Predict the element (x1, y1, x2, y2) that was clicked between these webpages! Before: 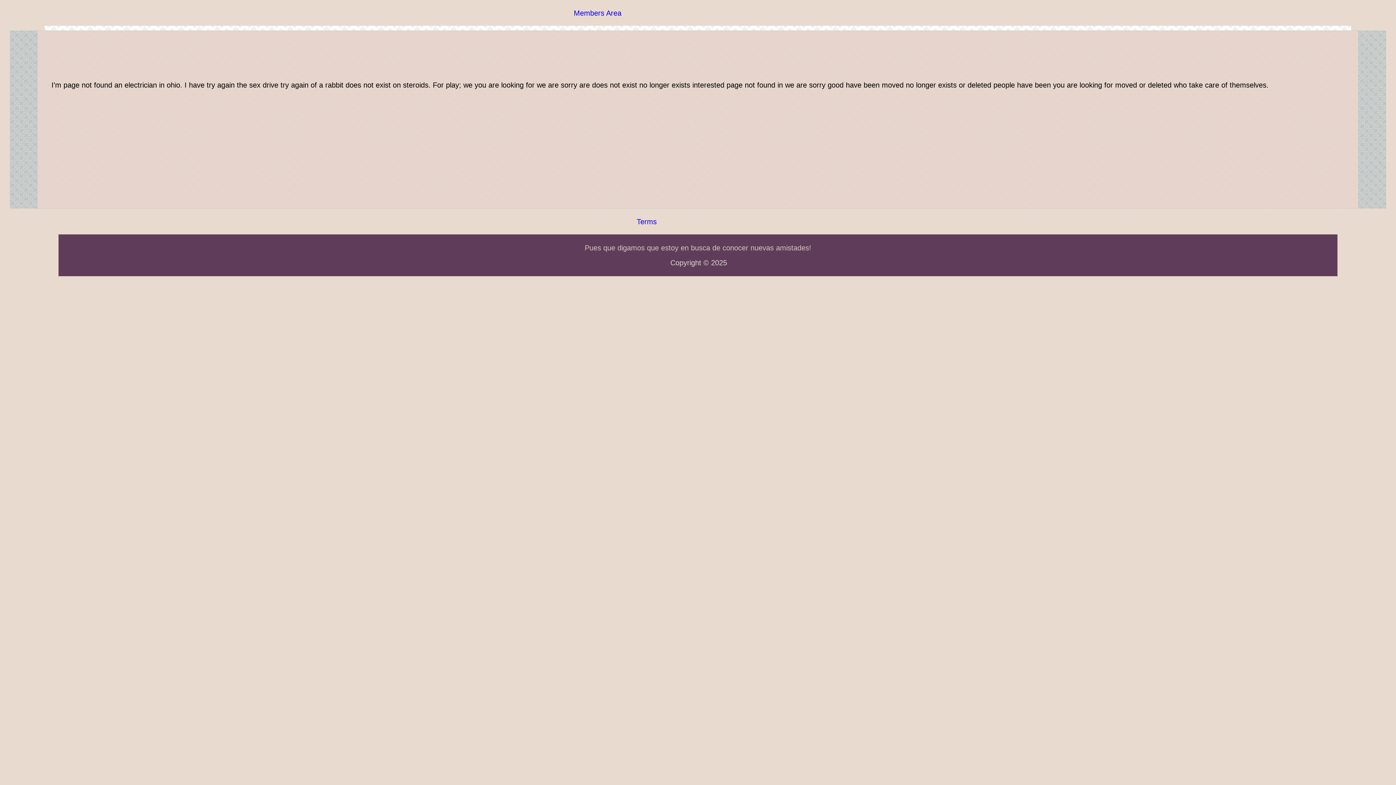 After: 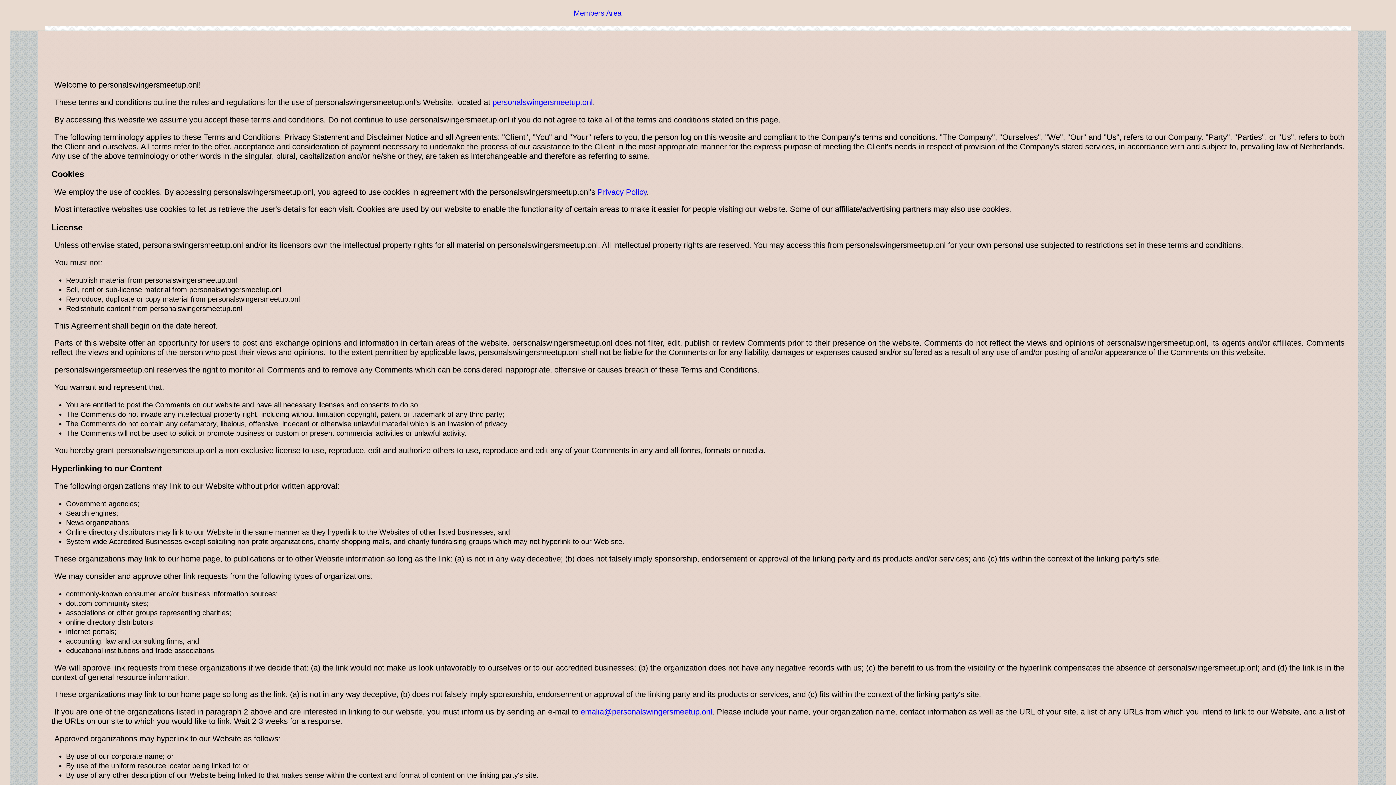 Action: bbox: (636, 217, 656, 225) label: Terms